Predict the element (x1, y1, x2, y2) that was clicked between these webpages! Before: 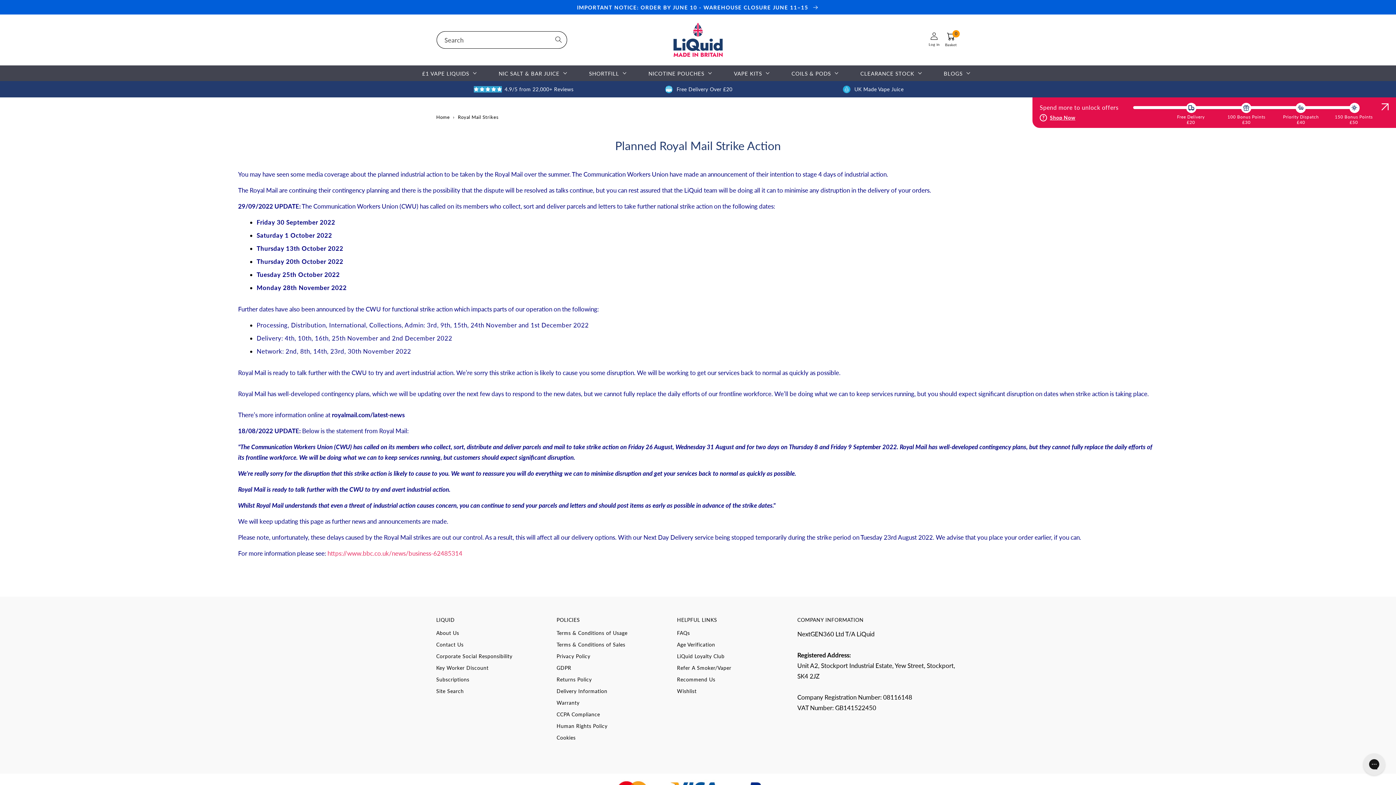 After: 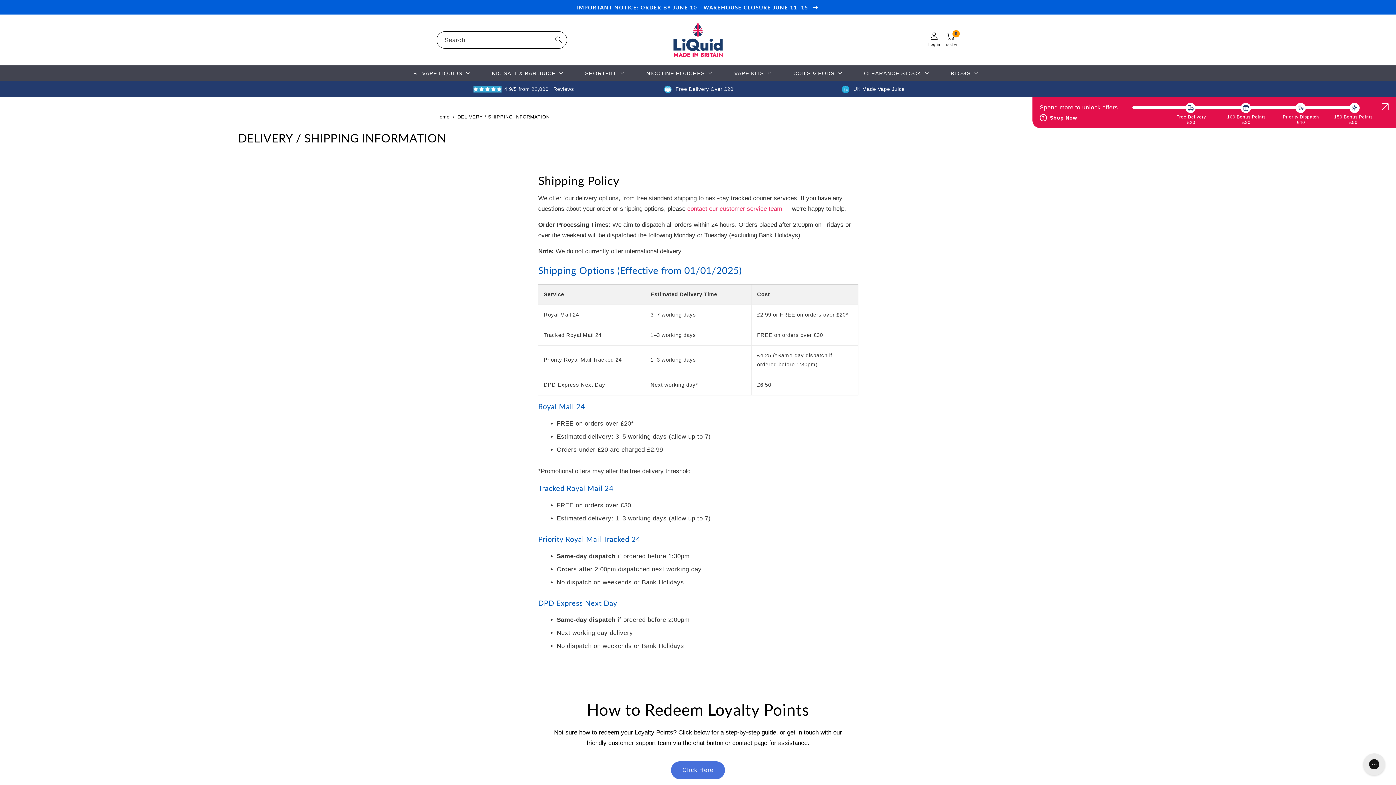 Action: bbox: (556, 685, 659, 697) label: Delivery Information